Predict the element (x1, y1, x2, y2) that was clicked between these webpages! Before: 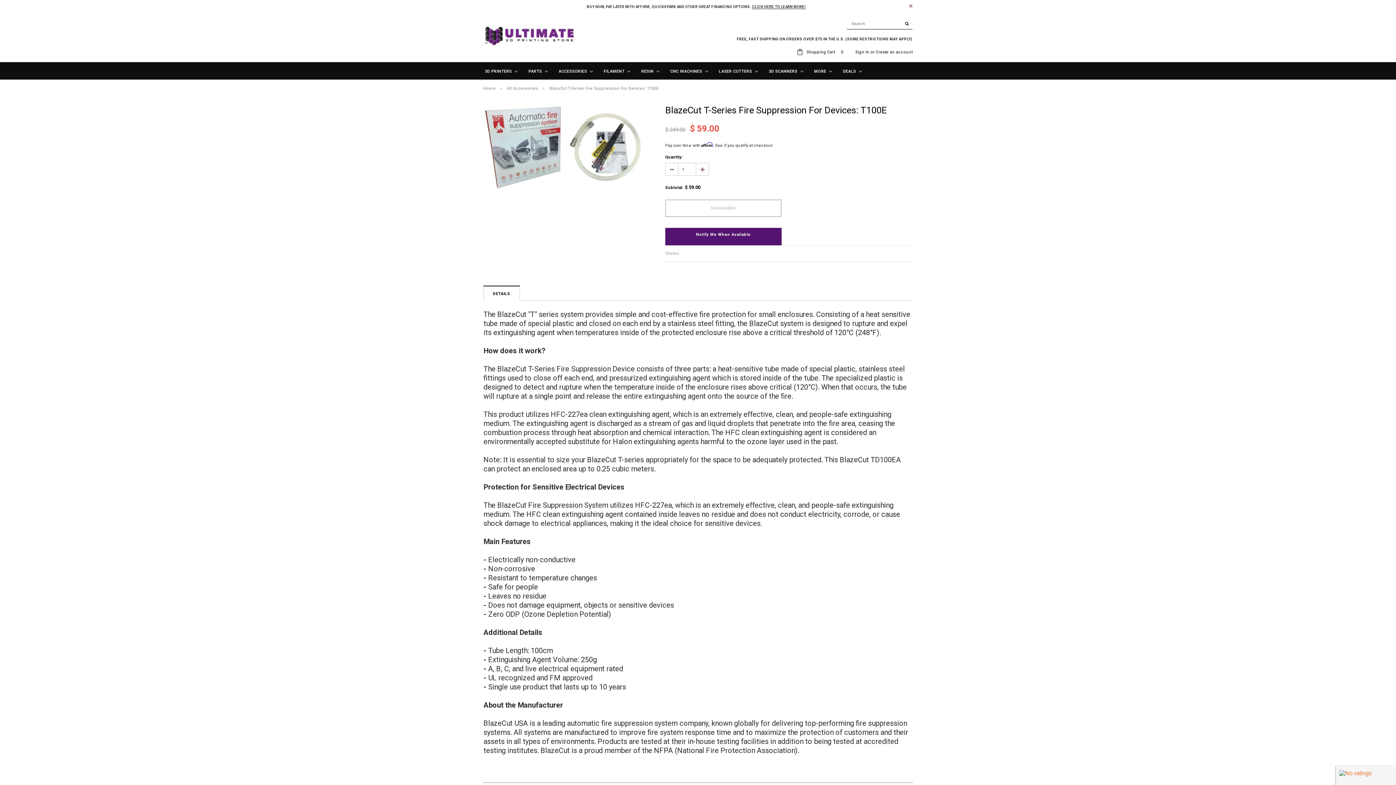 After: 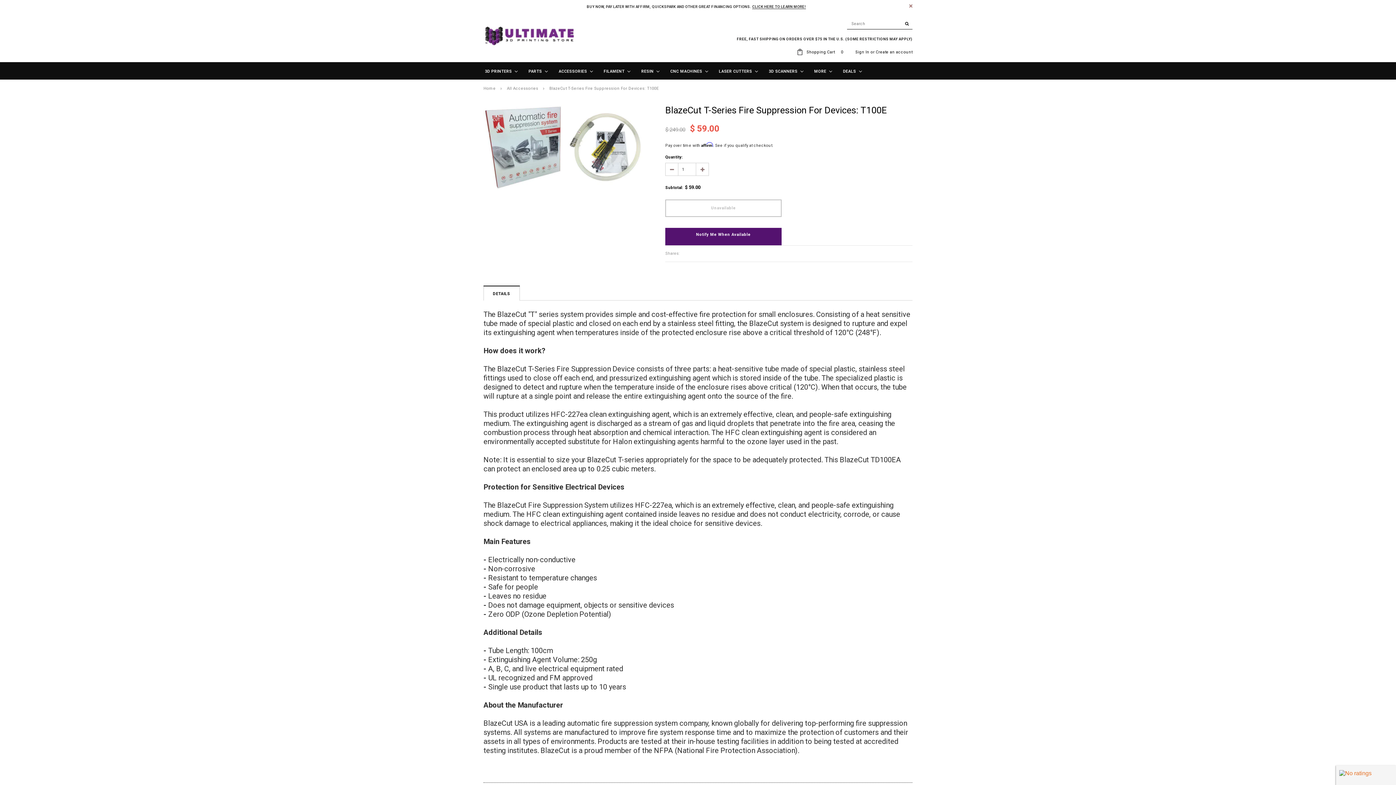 Action: bbox: (483, 286, 519, 300) label: DETAILS